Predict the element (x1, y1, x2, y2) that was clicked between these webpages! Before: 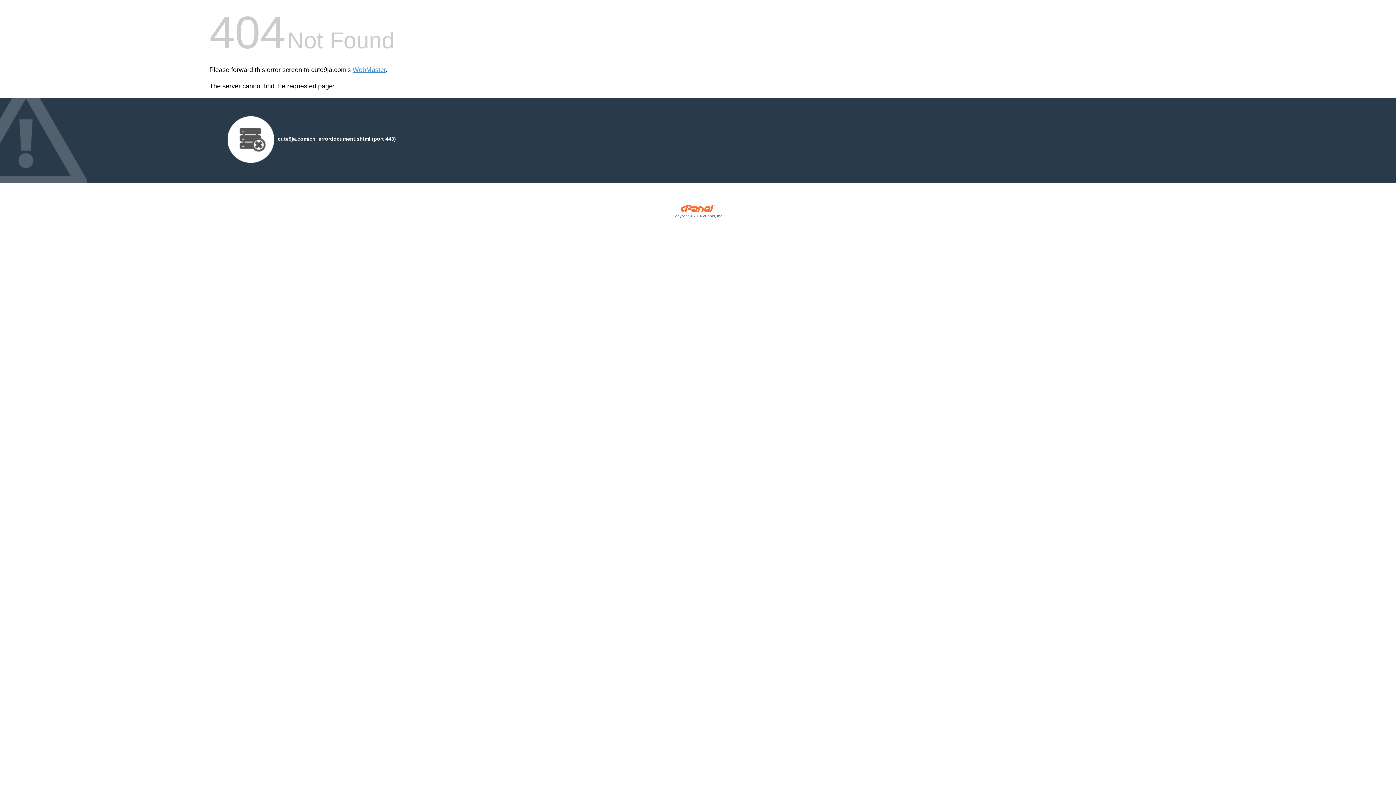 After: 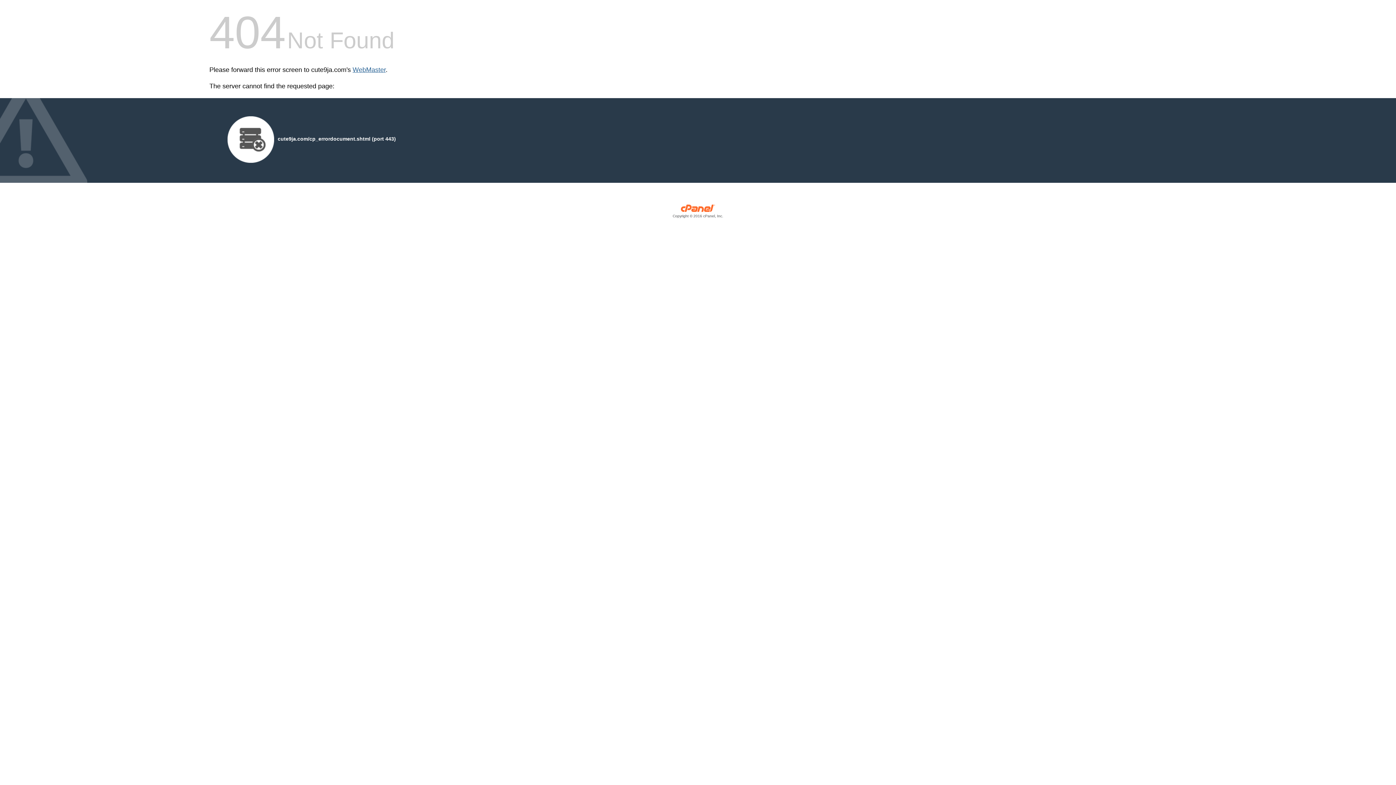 Action: bbox: (352, 66, 385, 73) label: WebMaster